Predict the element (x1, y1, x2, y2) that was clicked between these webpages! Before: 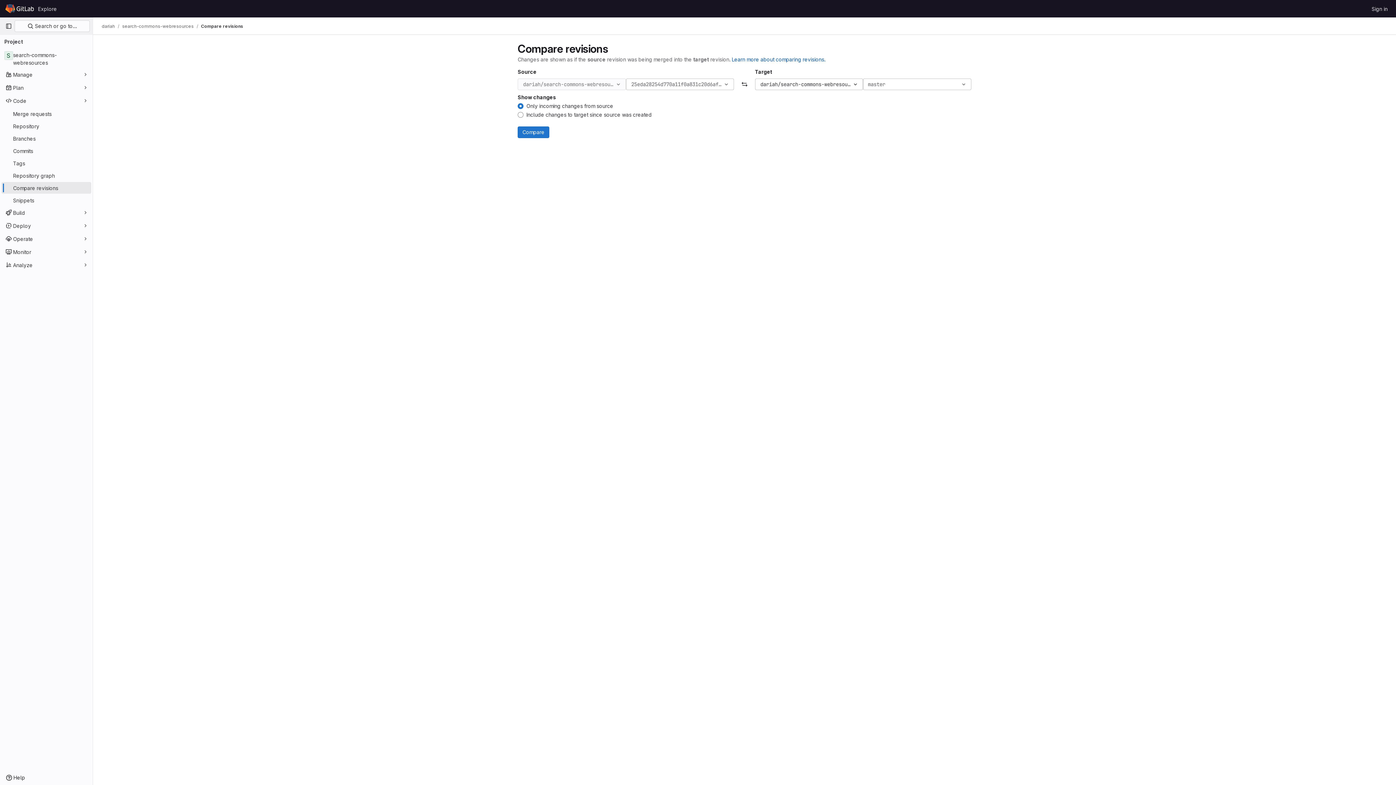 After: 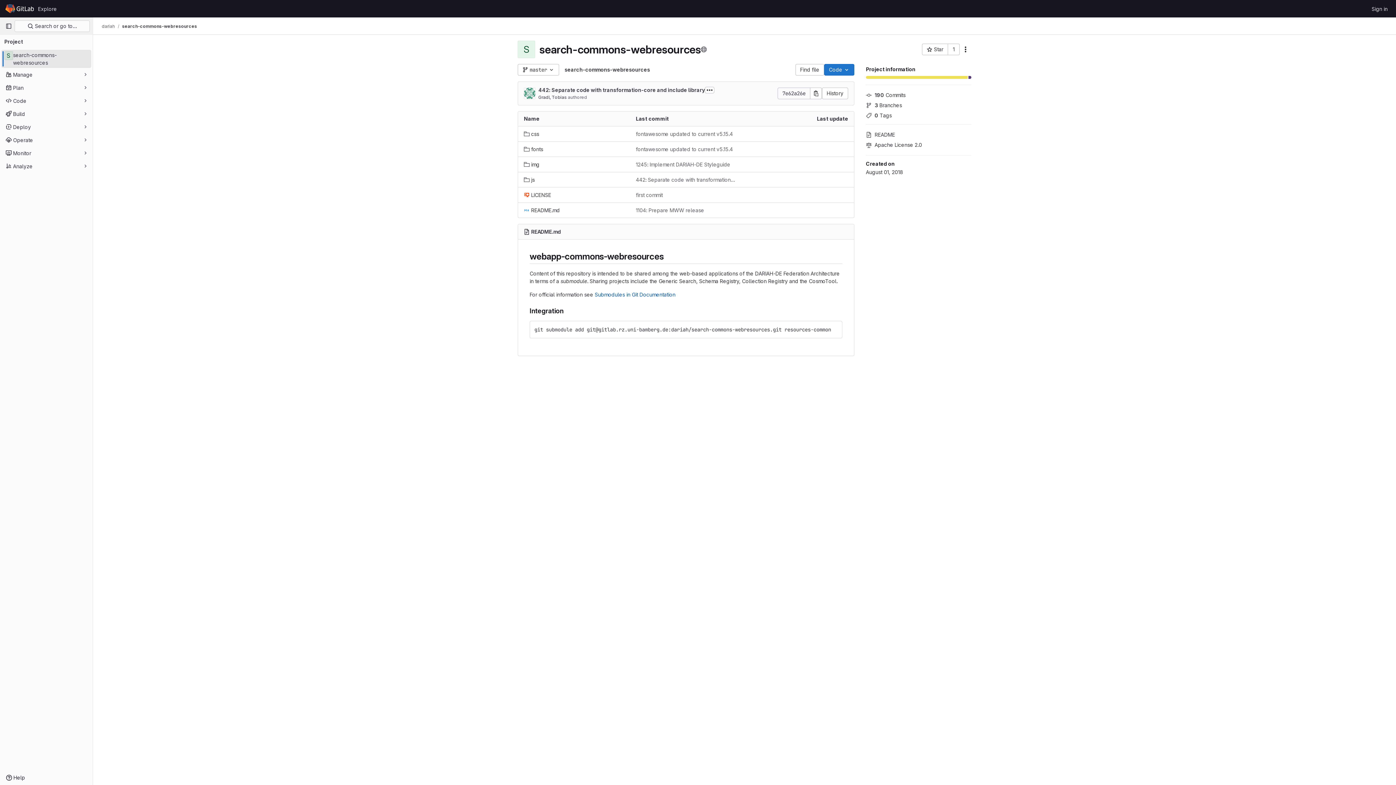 Action: label: search-commons-webresources bbox: (122, 23, 193, 29)